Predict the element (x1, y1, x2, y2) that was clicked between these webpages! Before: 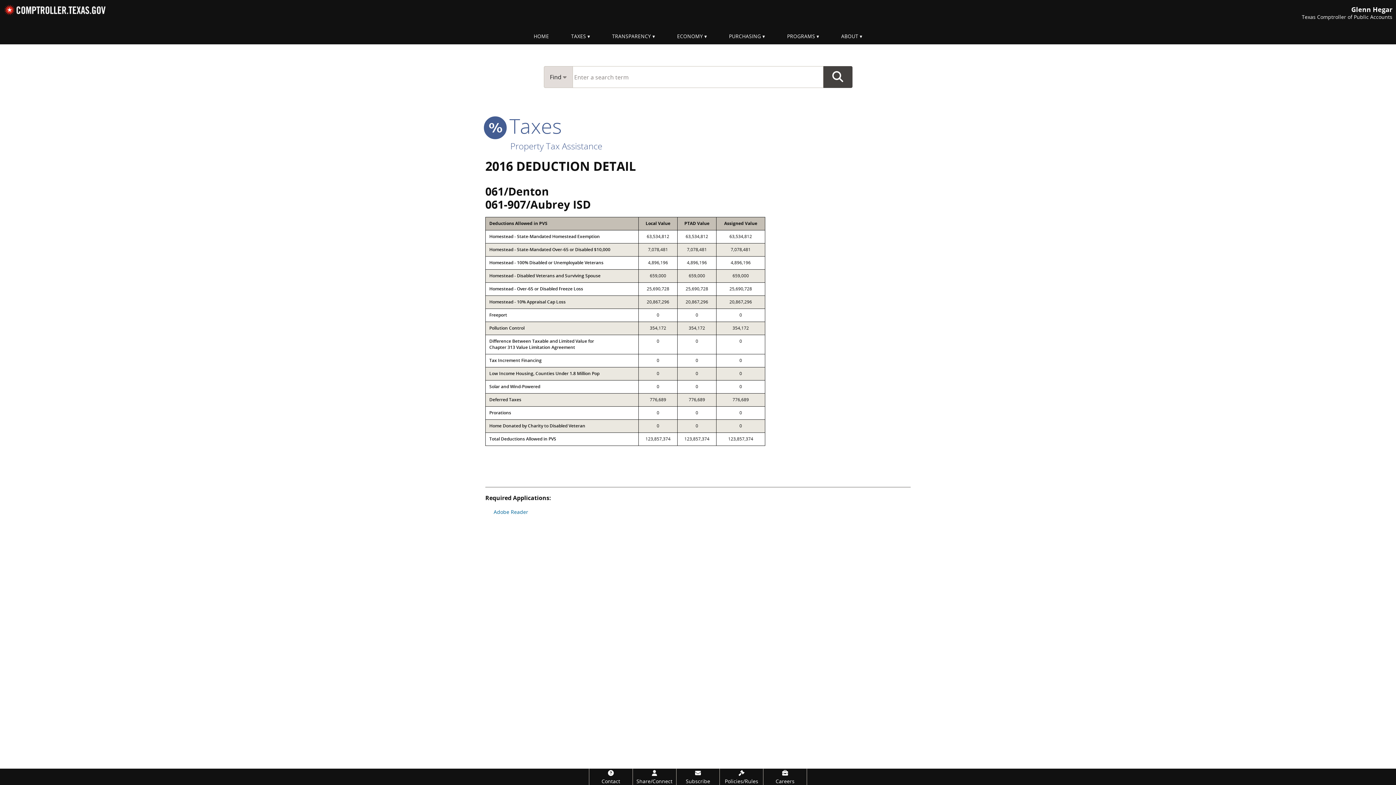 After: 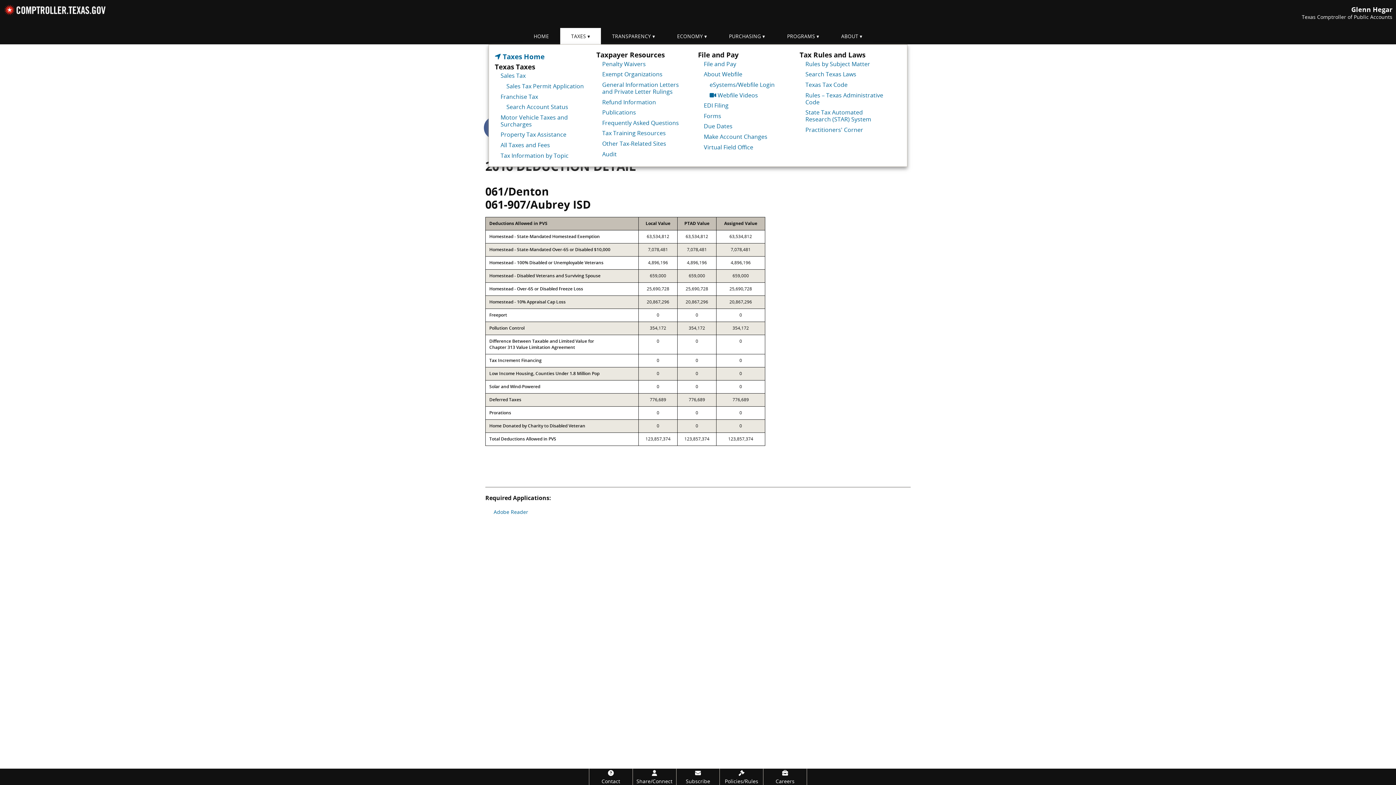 Action: bbox: (560, 28, 601, 44) label: TAXES